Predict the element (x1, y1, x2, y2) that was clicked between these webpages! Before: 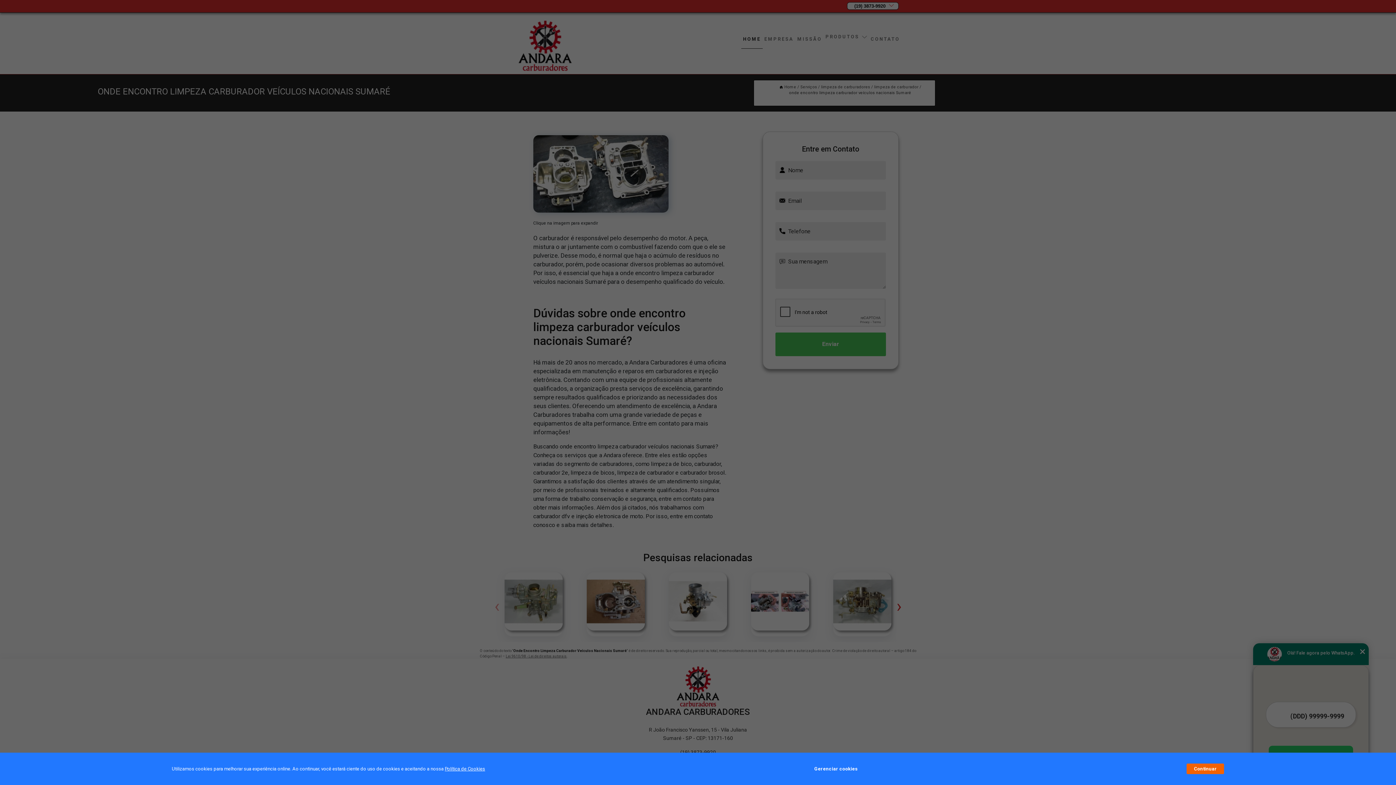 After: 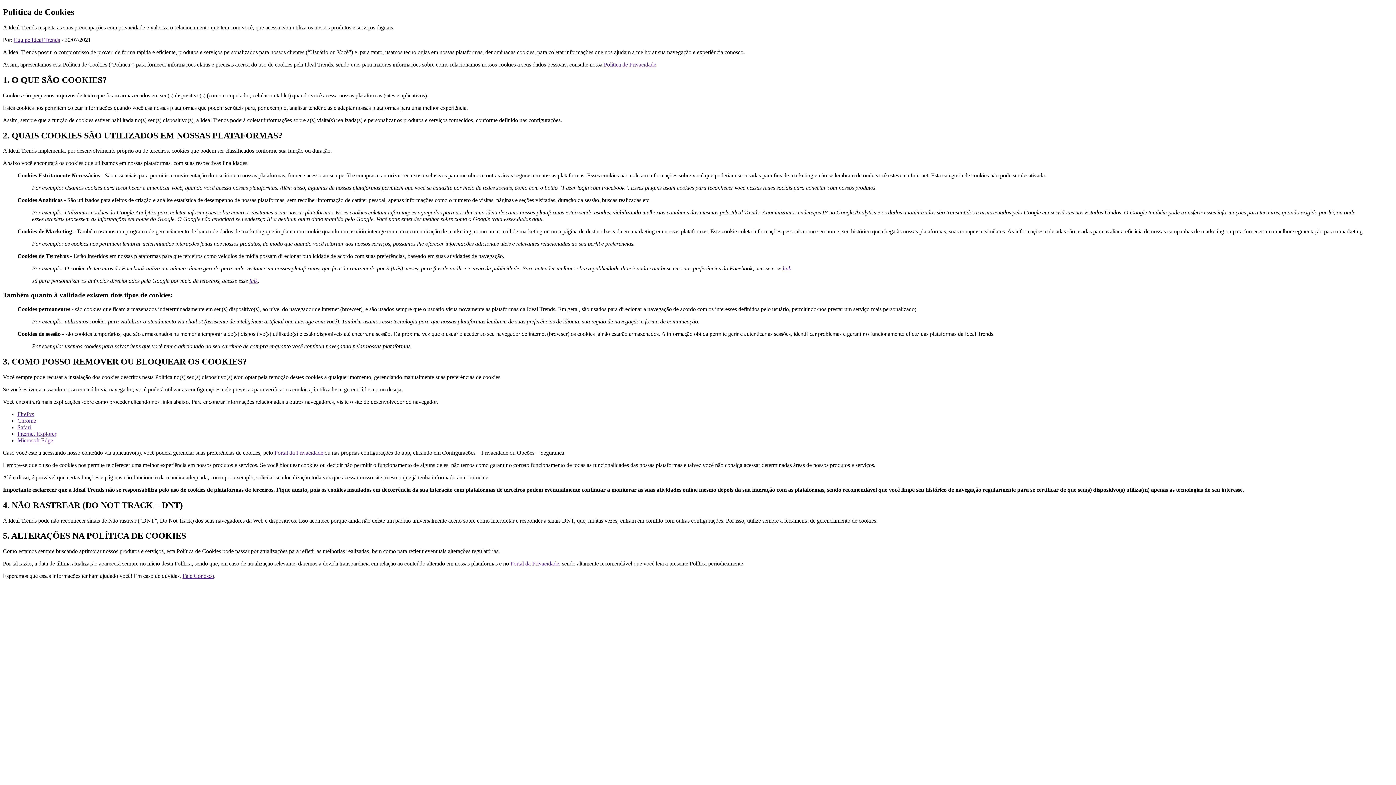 Action: label: Política de Cookies bbox: (444, 766, 485, 772)